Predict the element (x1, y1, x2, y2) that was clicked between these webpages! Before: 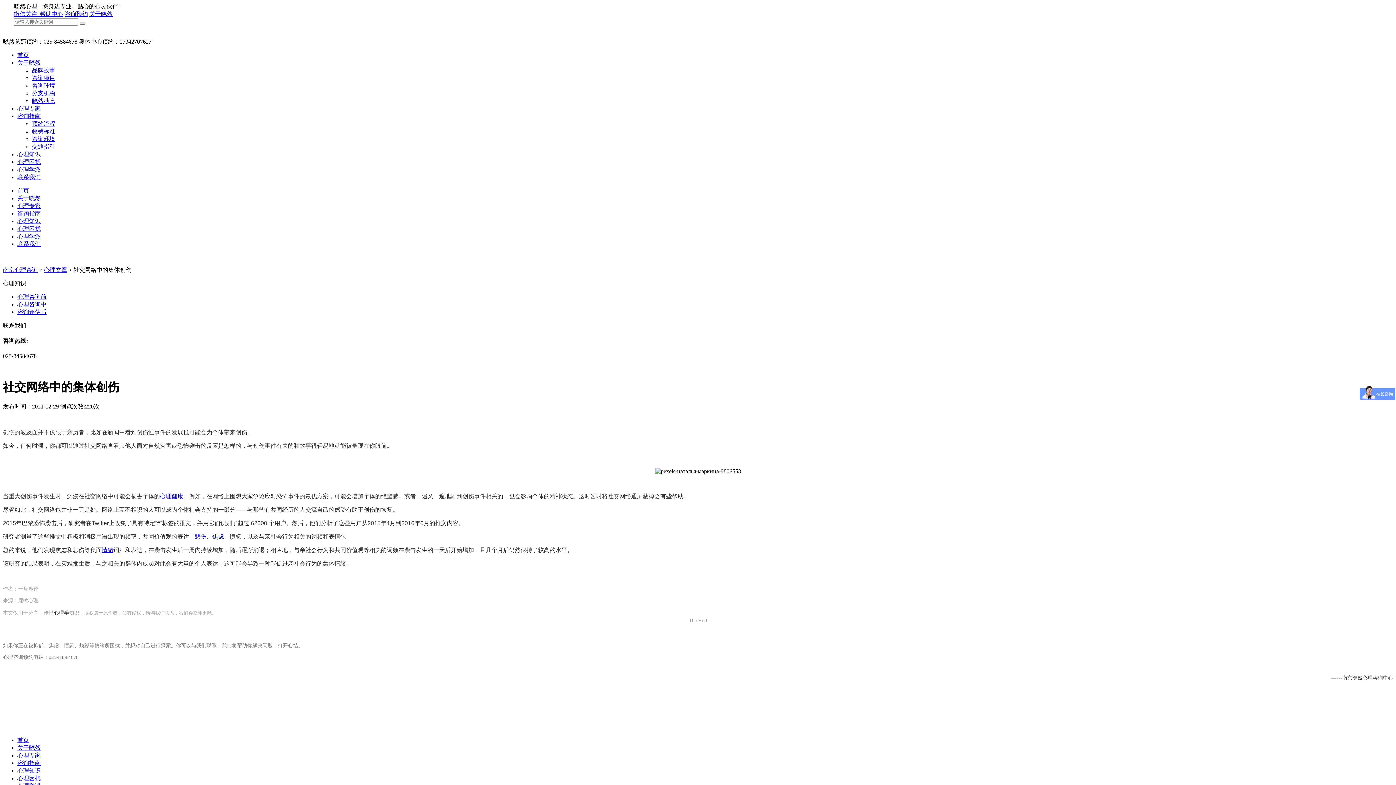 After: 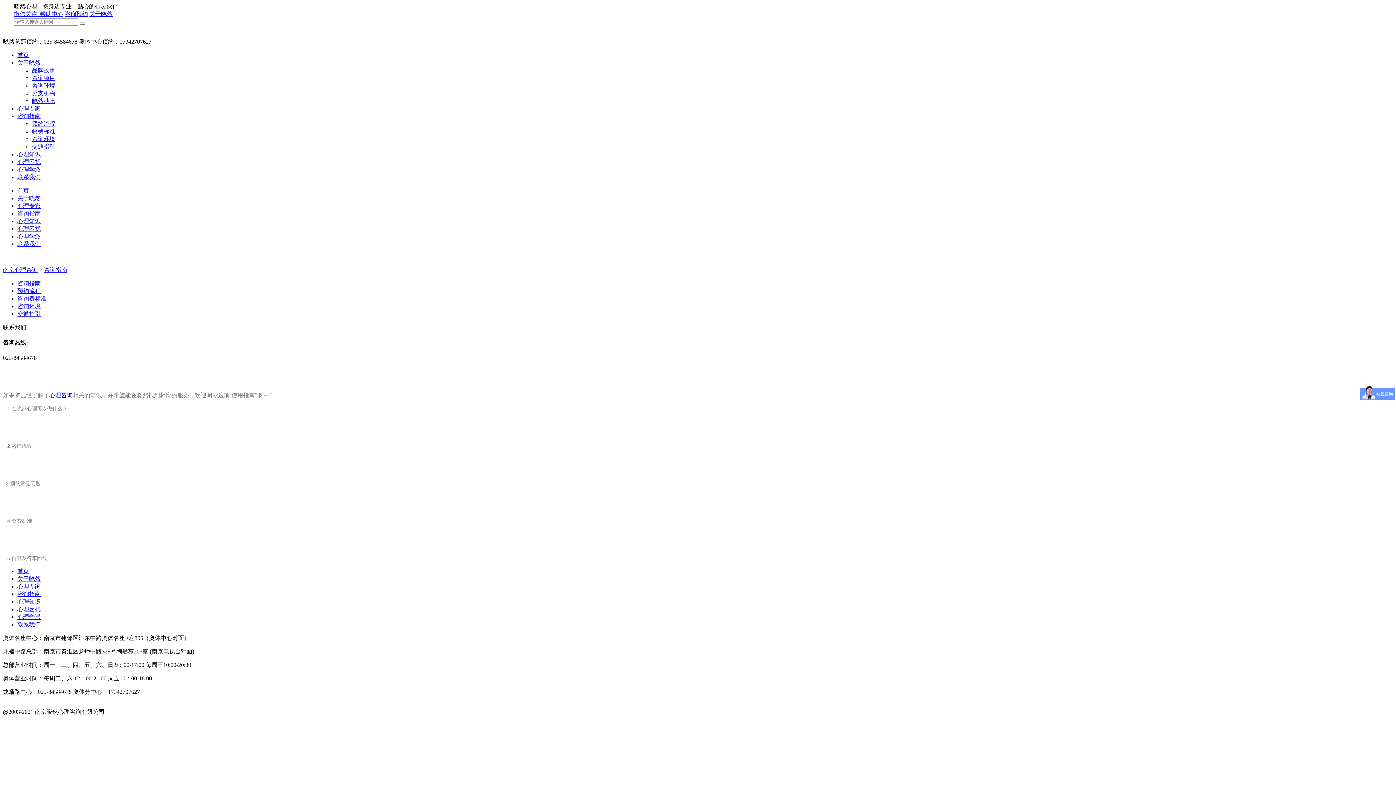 Action: label: 咨询指南 bbox: (17, 210, 40, 216)